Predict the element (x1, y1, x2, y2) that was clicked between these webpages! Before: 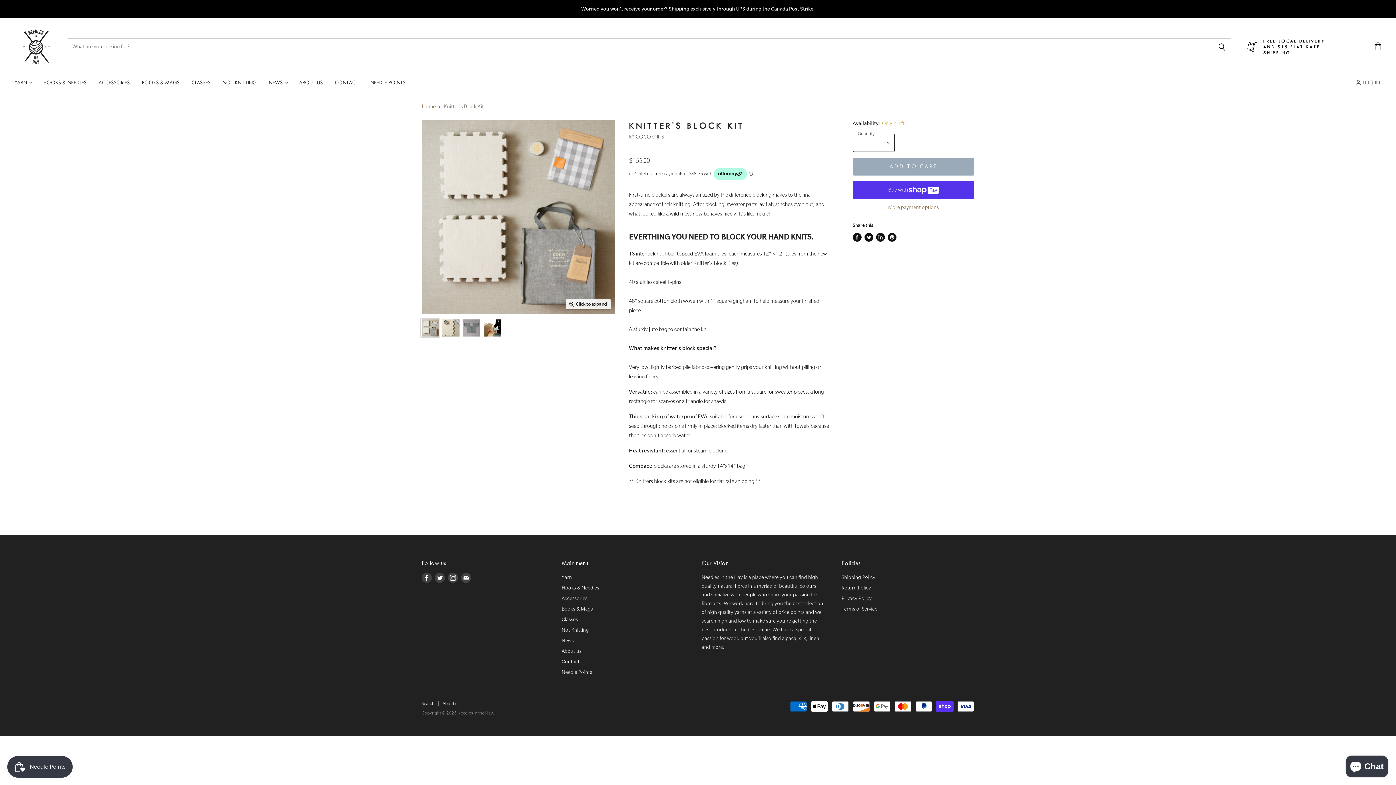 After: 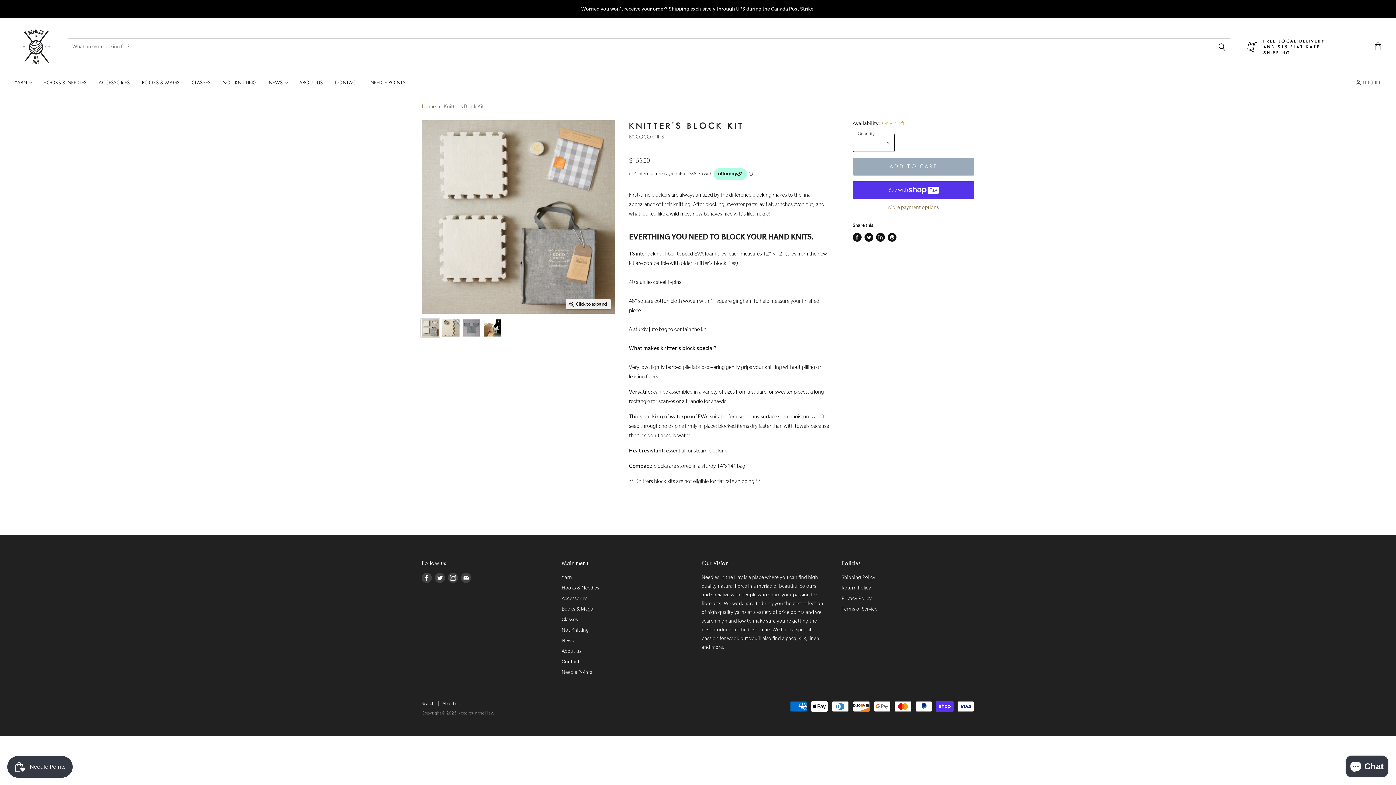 Action: bbox: (864, 233, 873, 241) label: Tweet on Twitter